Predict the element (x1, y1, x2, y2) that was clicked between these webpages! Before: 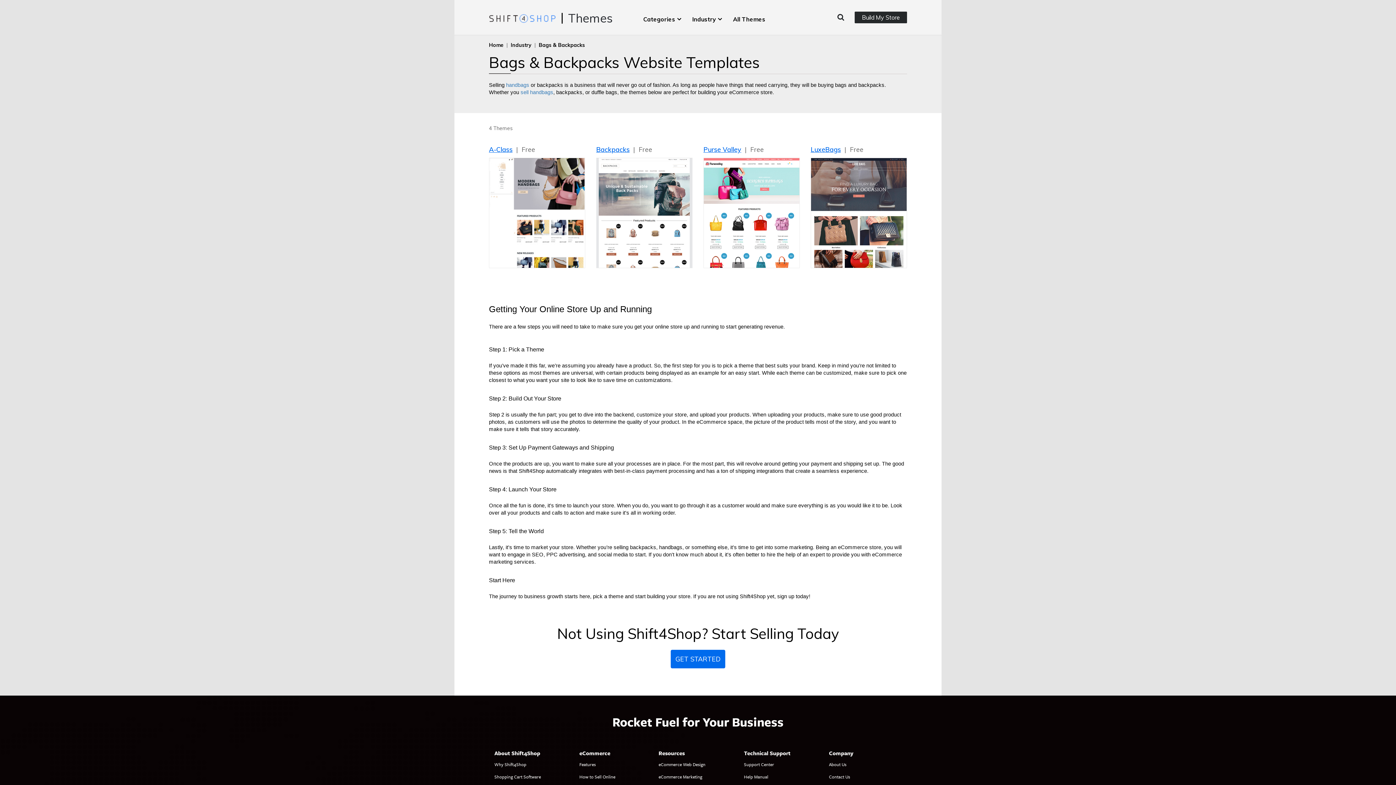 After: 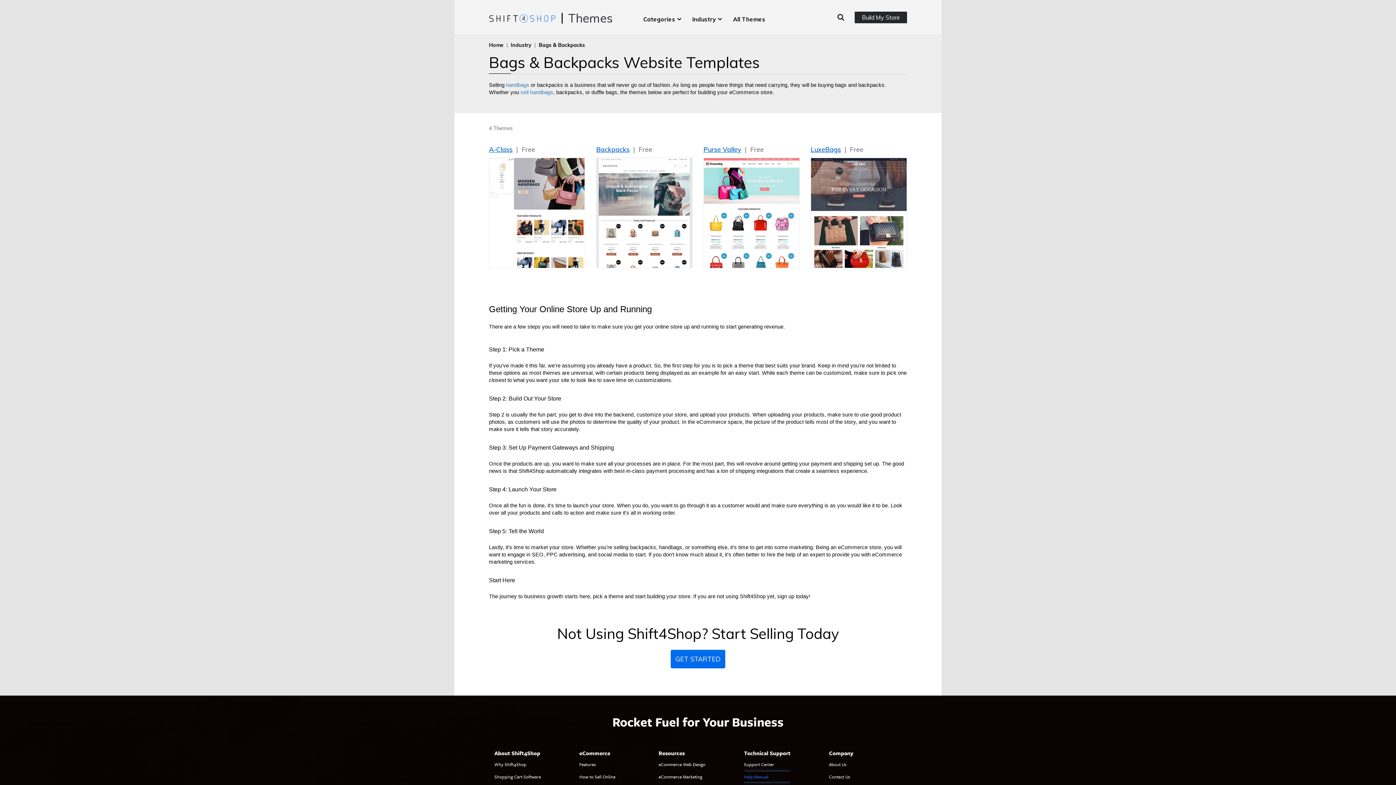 Action: label: Help Manual bbox: (744, 772, 790, 782)